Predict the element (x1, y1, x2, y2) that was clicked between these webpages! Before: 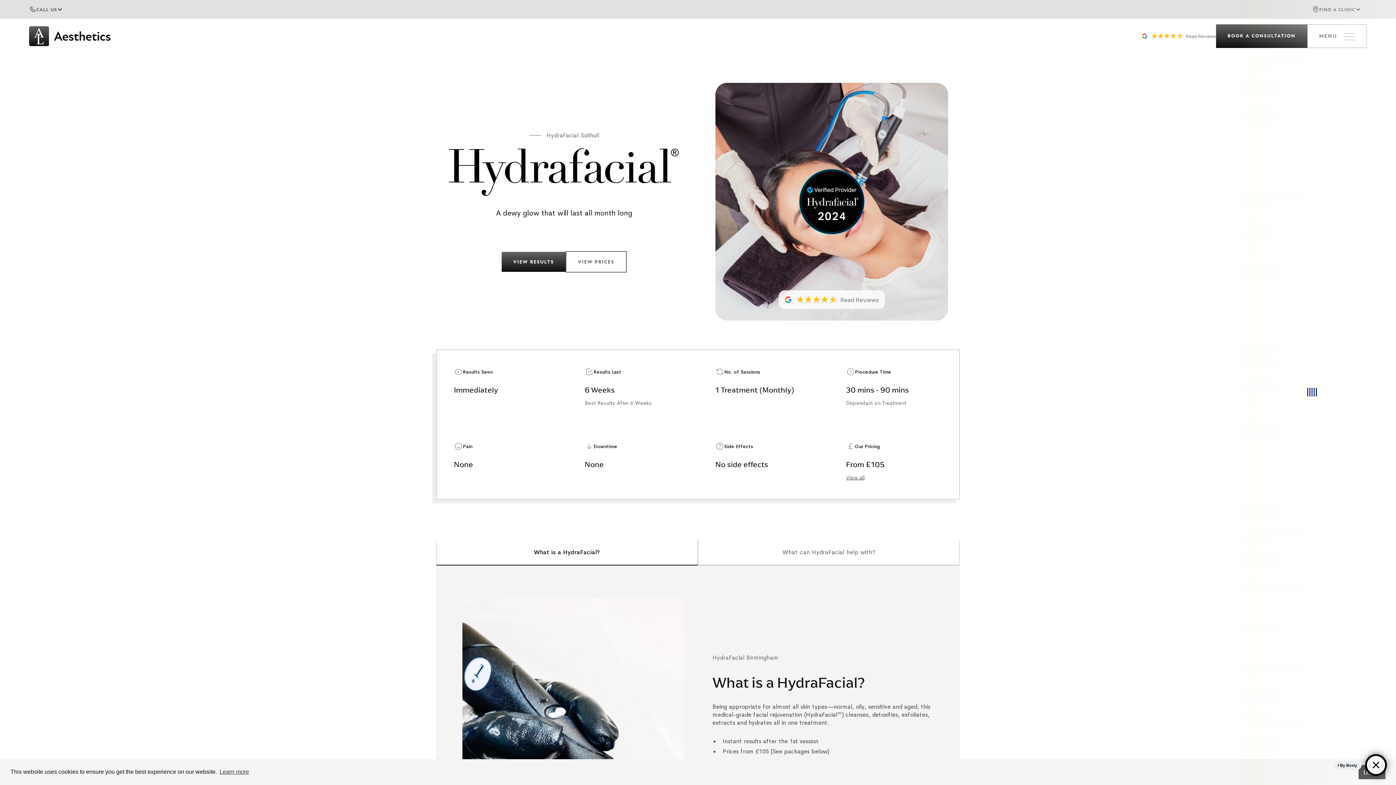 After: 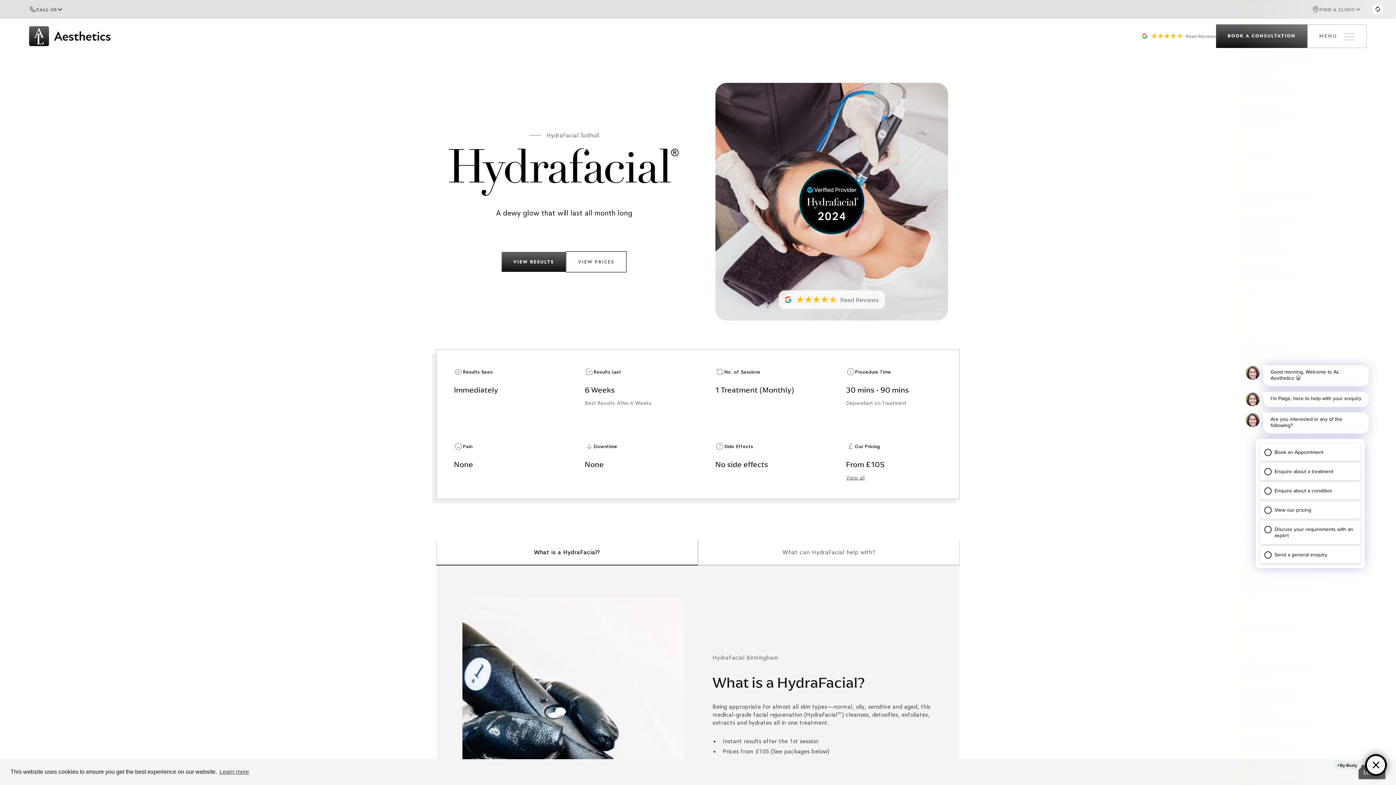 Action: bbox: (1142, 24, 1216, 48)